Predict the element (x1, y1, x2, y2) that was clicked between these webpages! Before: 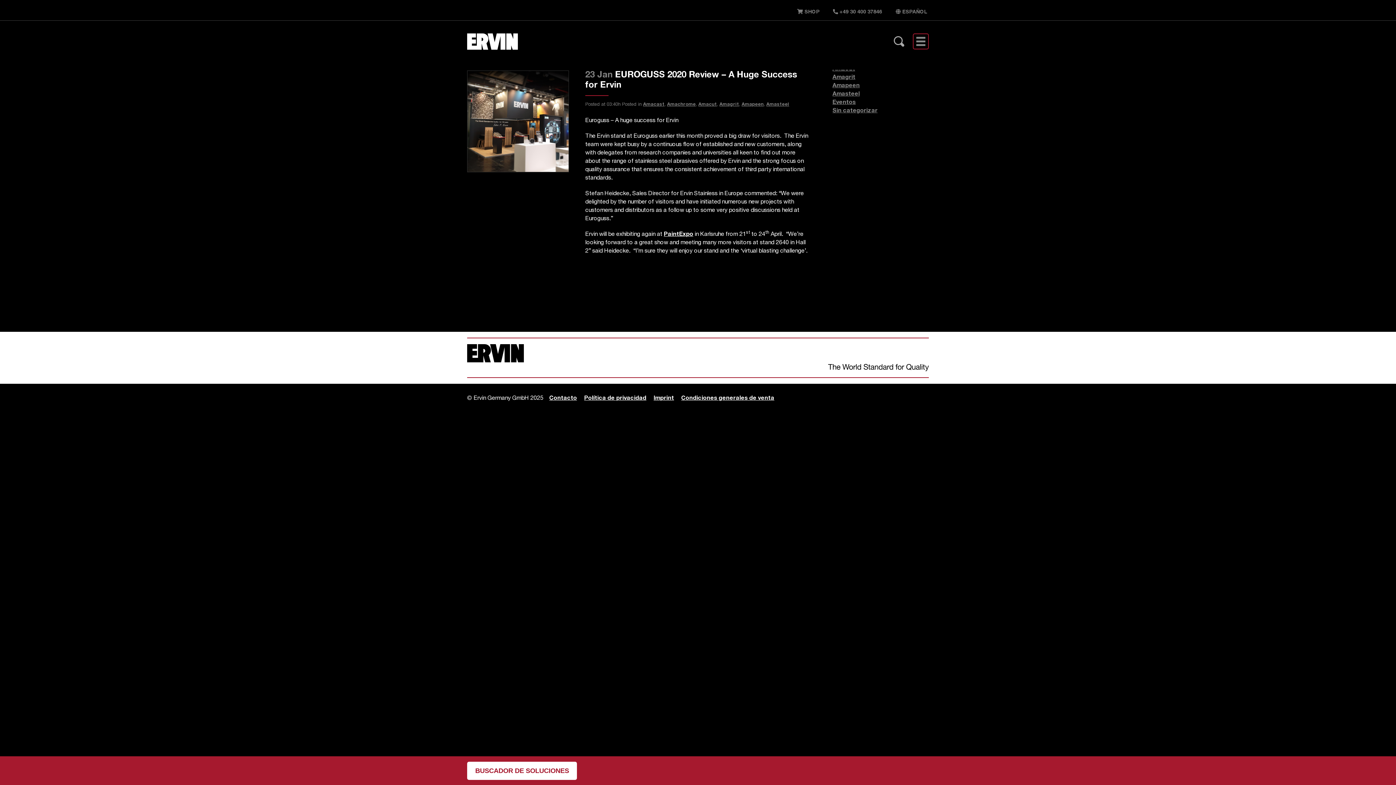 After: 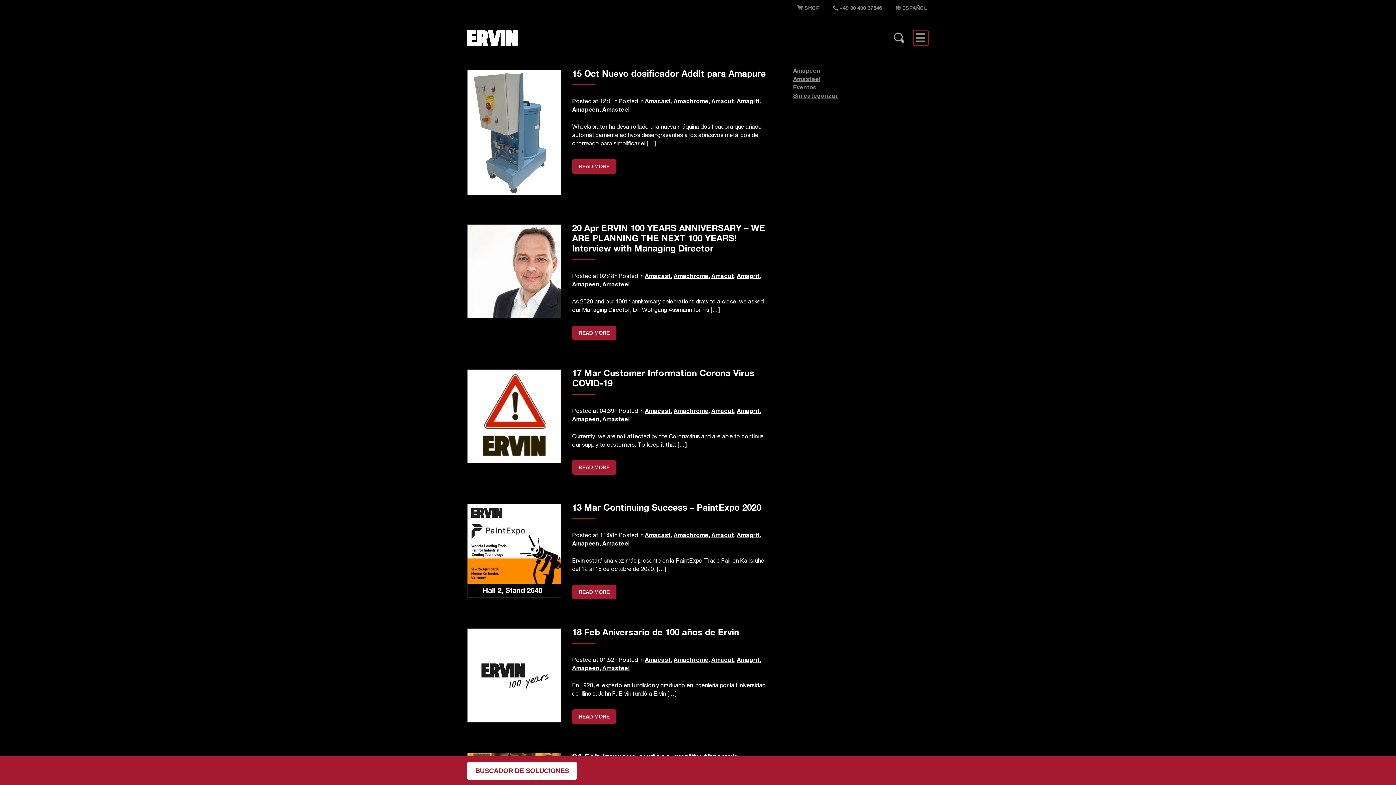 Action: label: Amagrit bbox: (832, 74, 855, 80)